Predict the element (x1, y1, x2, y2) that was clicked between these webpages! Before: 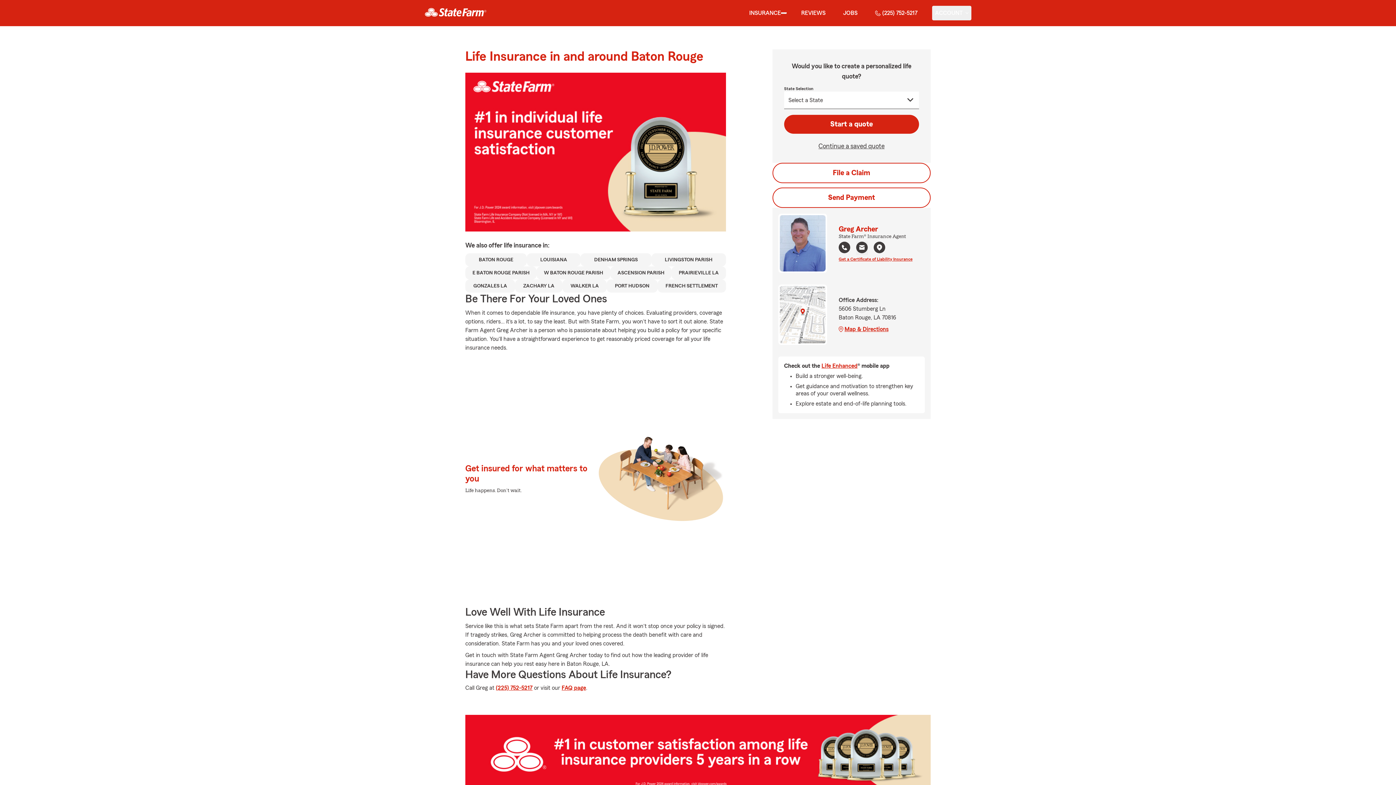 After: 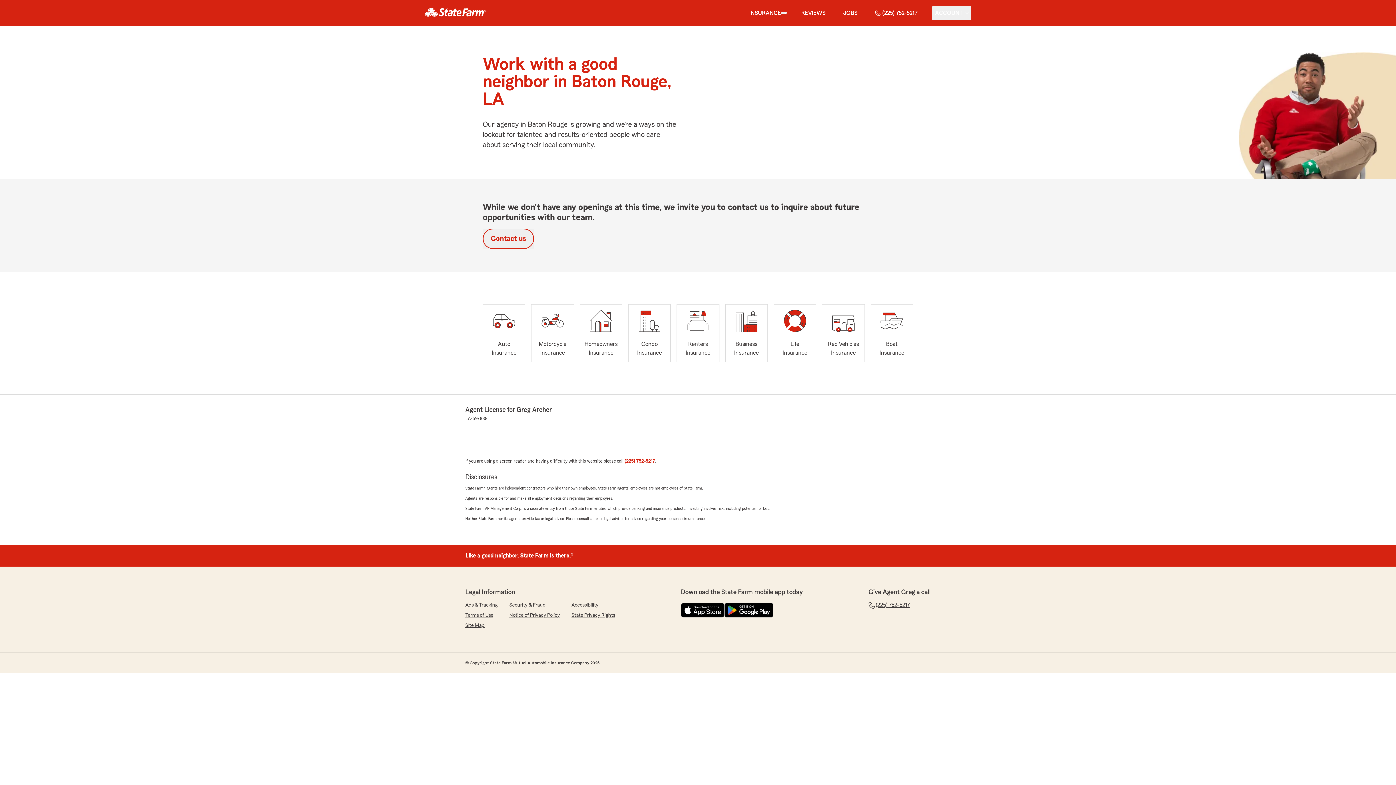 Action: label: JOBS bbox: (840, 5, 860, 20)